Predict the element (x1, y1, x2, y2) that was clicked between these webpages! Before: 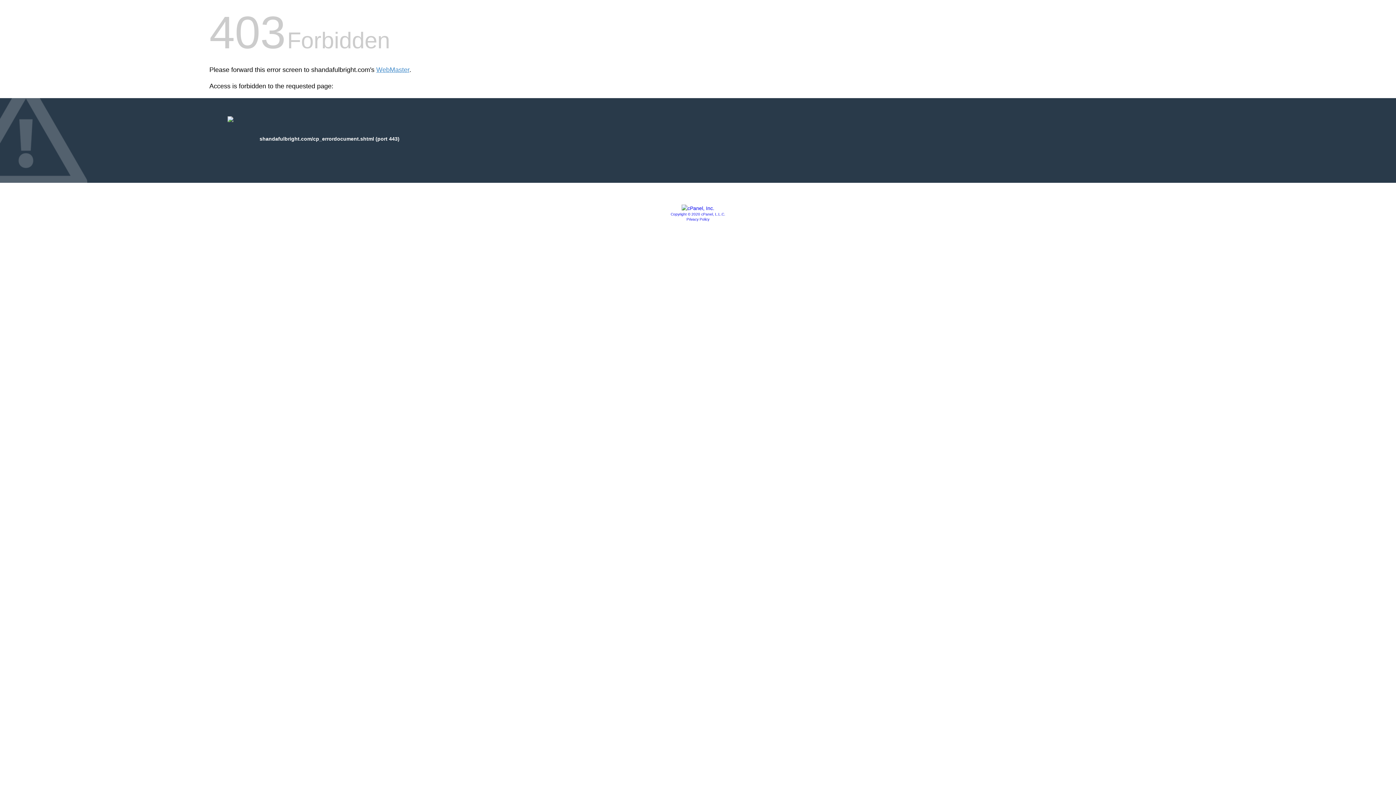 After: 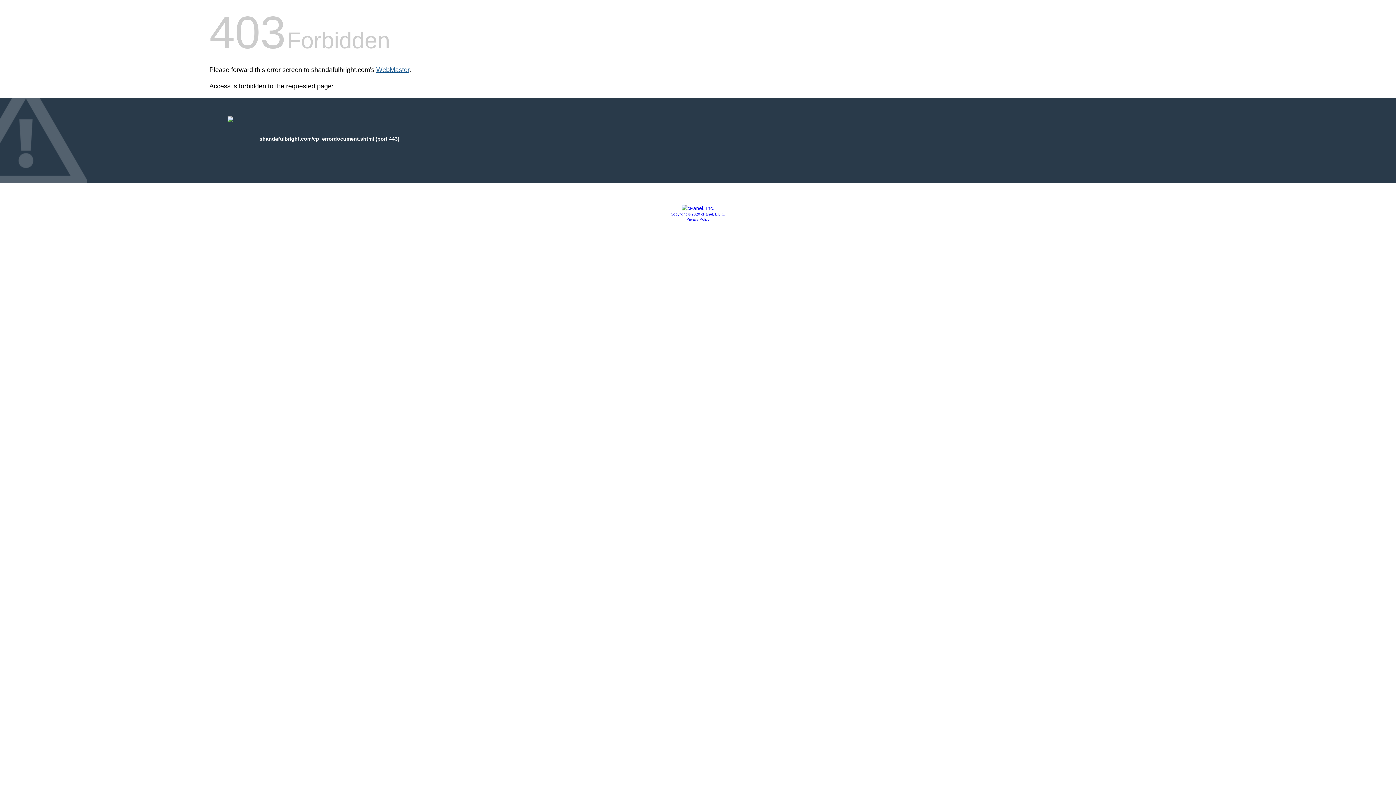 Action: label: WebMaster bbox: (376, 66, 409, 73)